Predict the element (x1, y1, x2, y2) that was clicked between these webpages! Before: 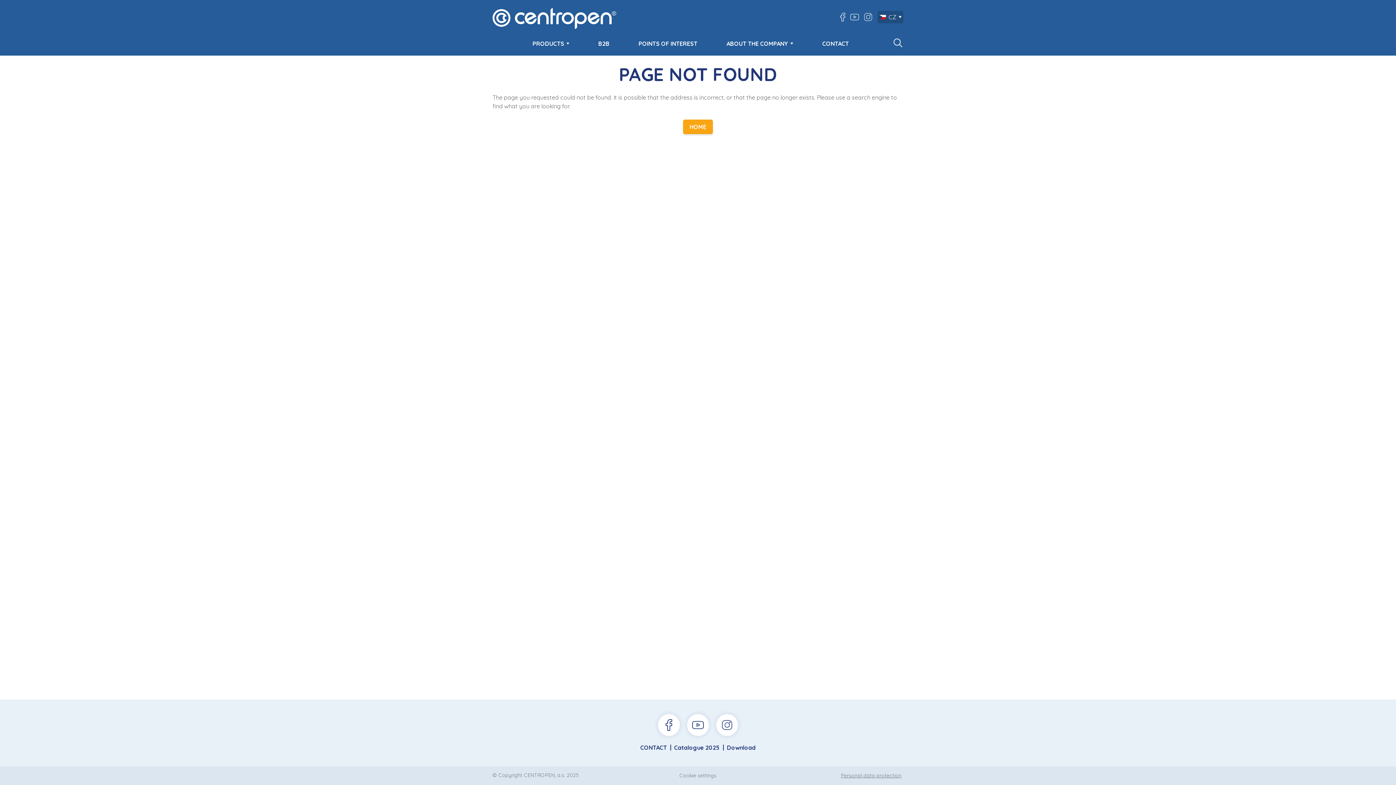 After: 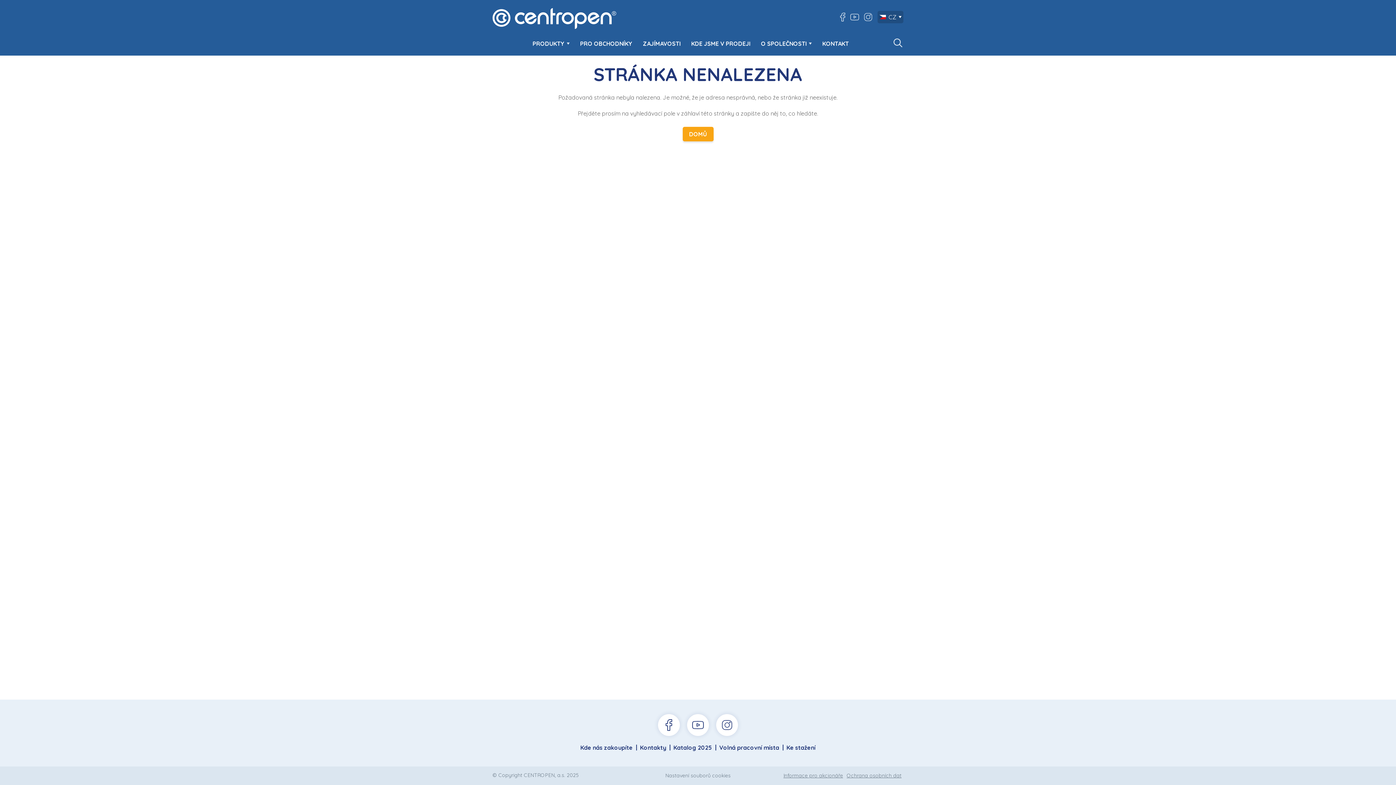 Action: label: CONTACT bbox: (636, 740, 670, 755)